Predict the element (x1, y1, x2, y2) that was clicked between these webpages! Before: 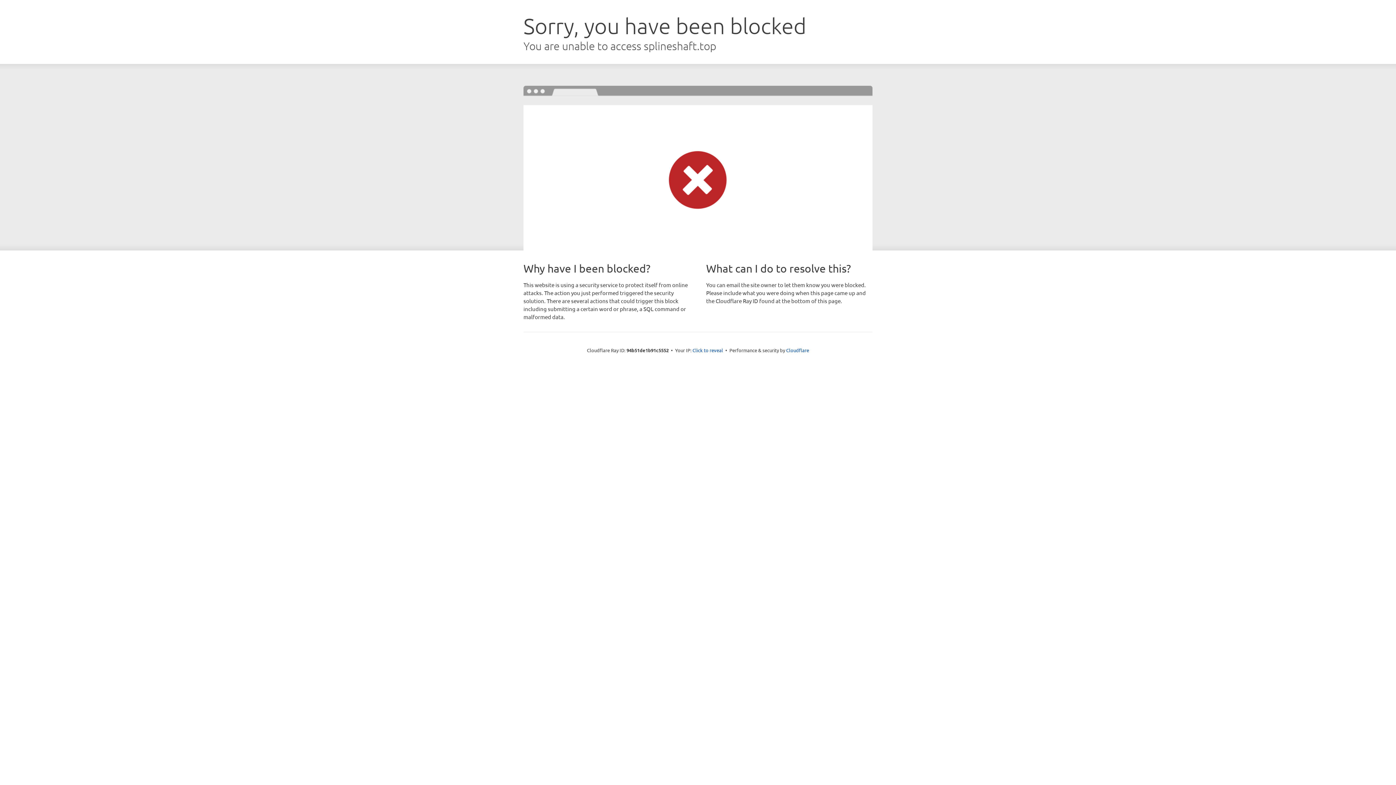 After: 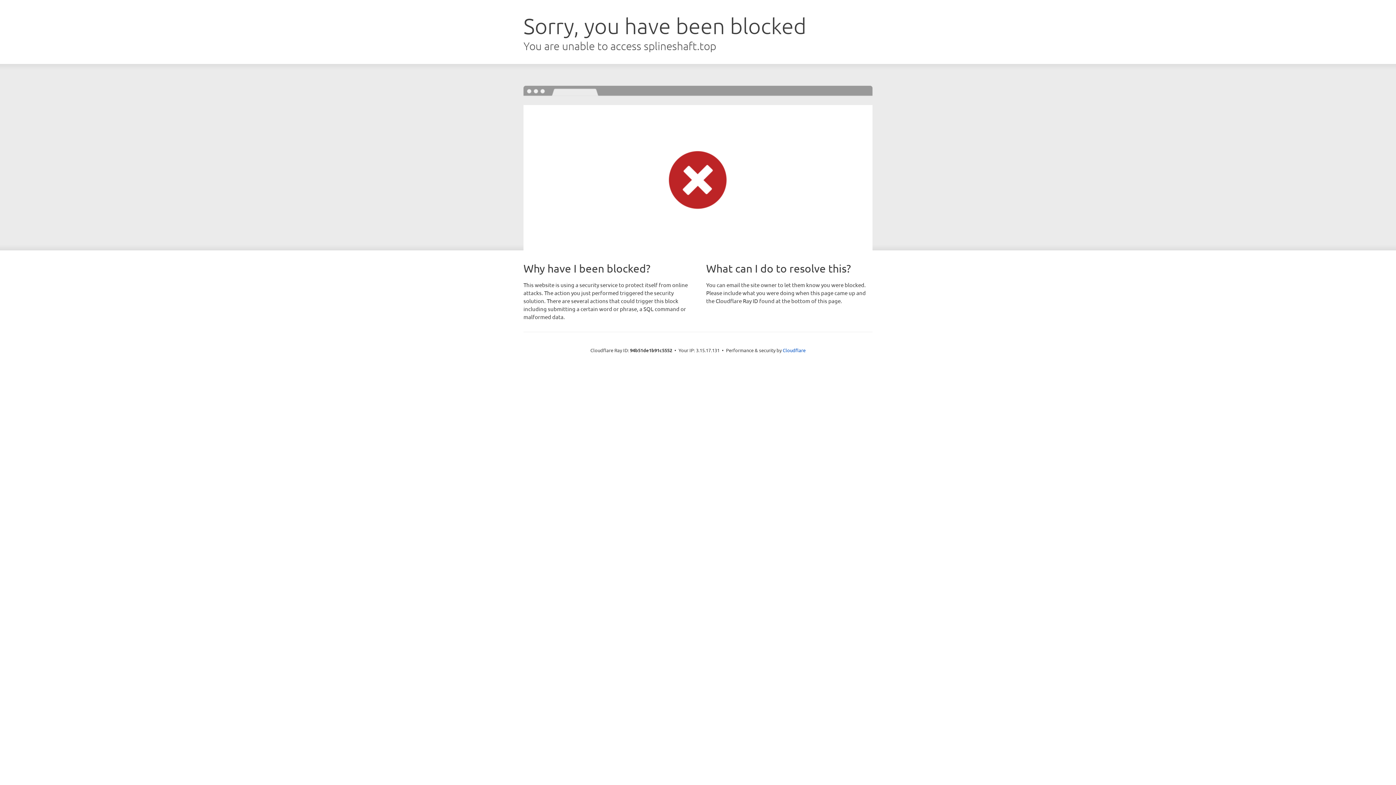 Action: label: Click to reveal bbox: (692, 346, 723, 353)